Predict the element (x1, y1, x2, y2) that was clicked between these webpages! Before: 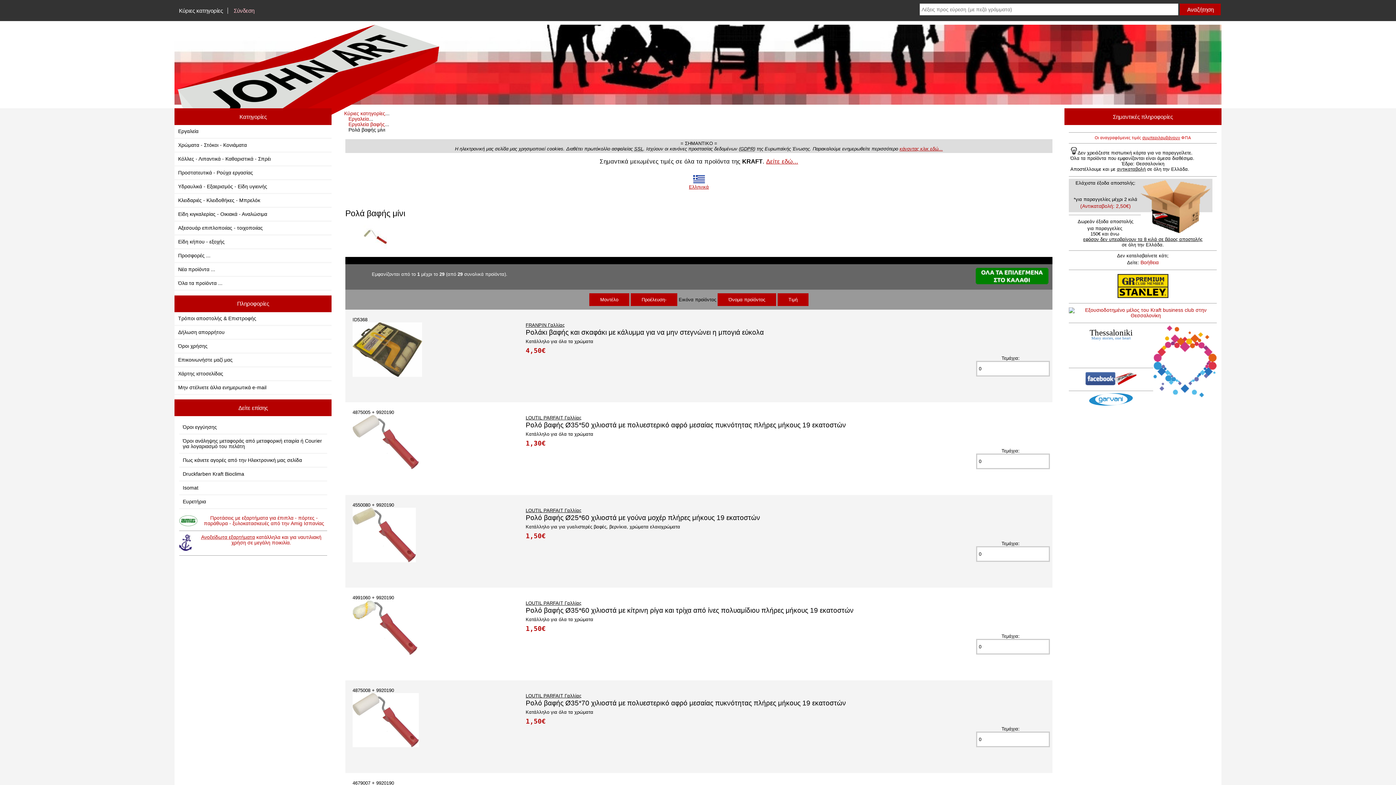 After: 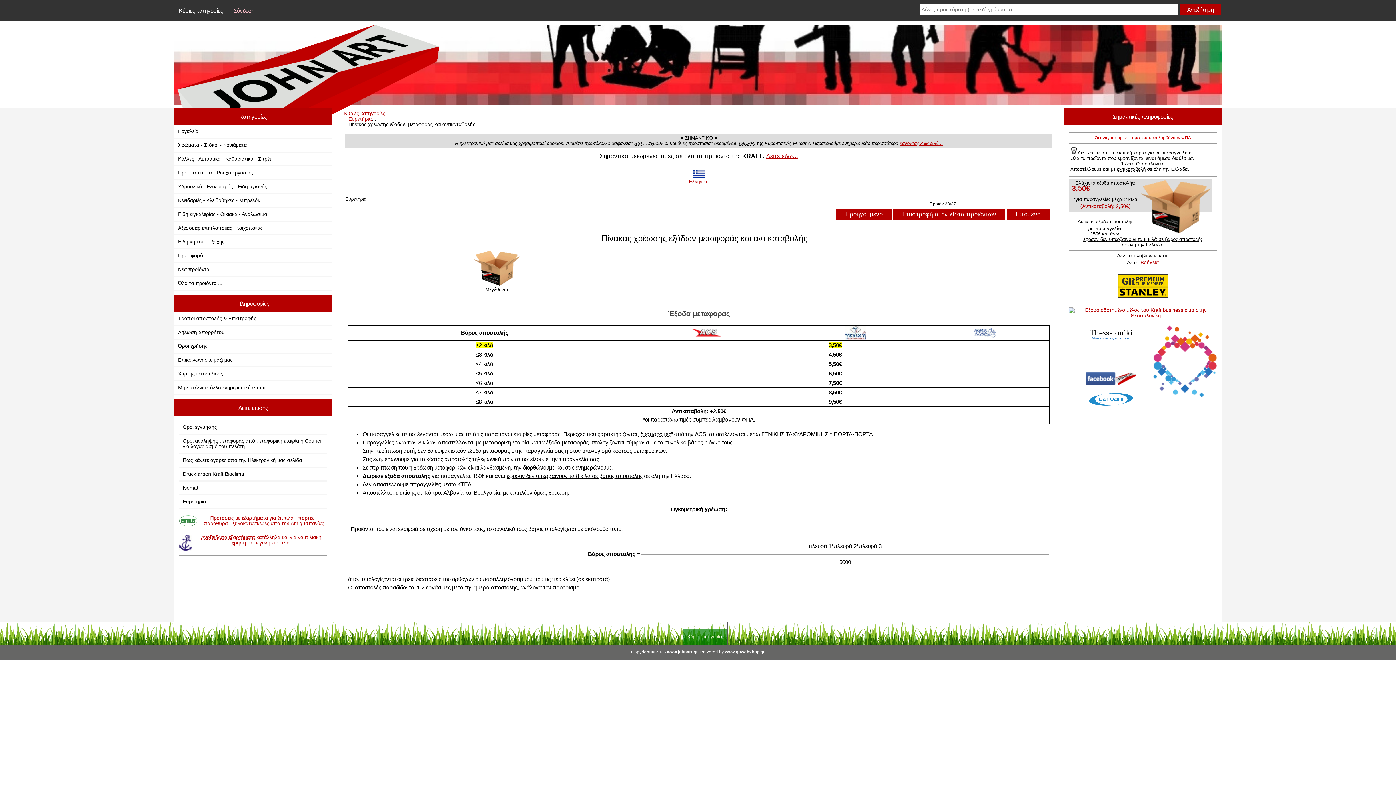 Action: bbox: (1080, 202, 1131, 210) label: (Αντικαταβολή: 2,50€)